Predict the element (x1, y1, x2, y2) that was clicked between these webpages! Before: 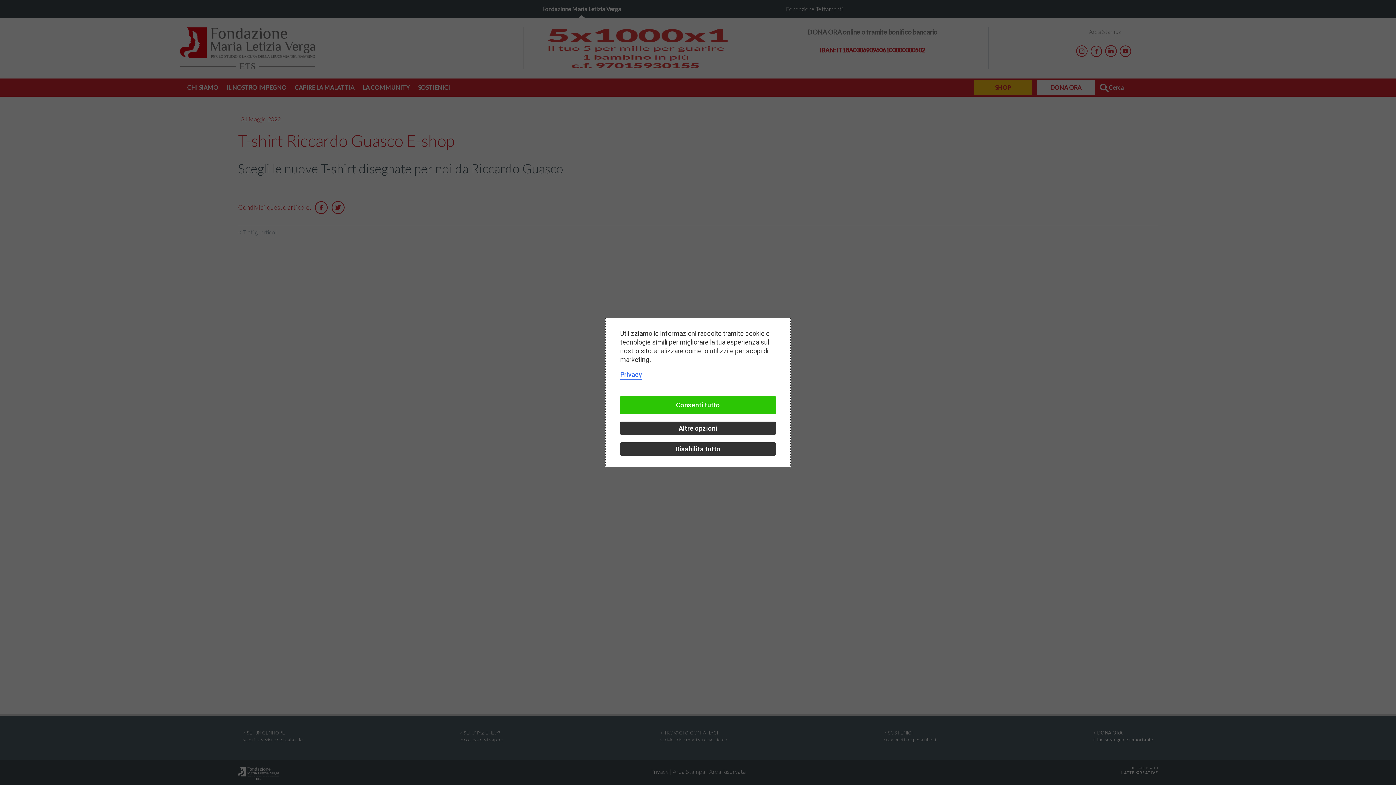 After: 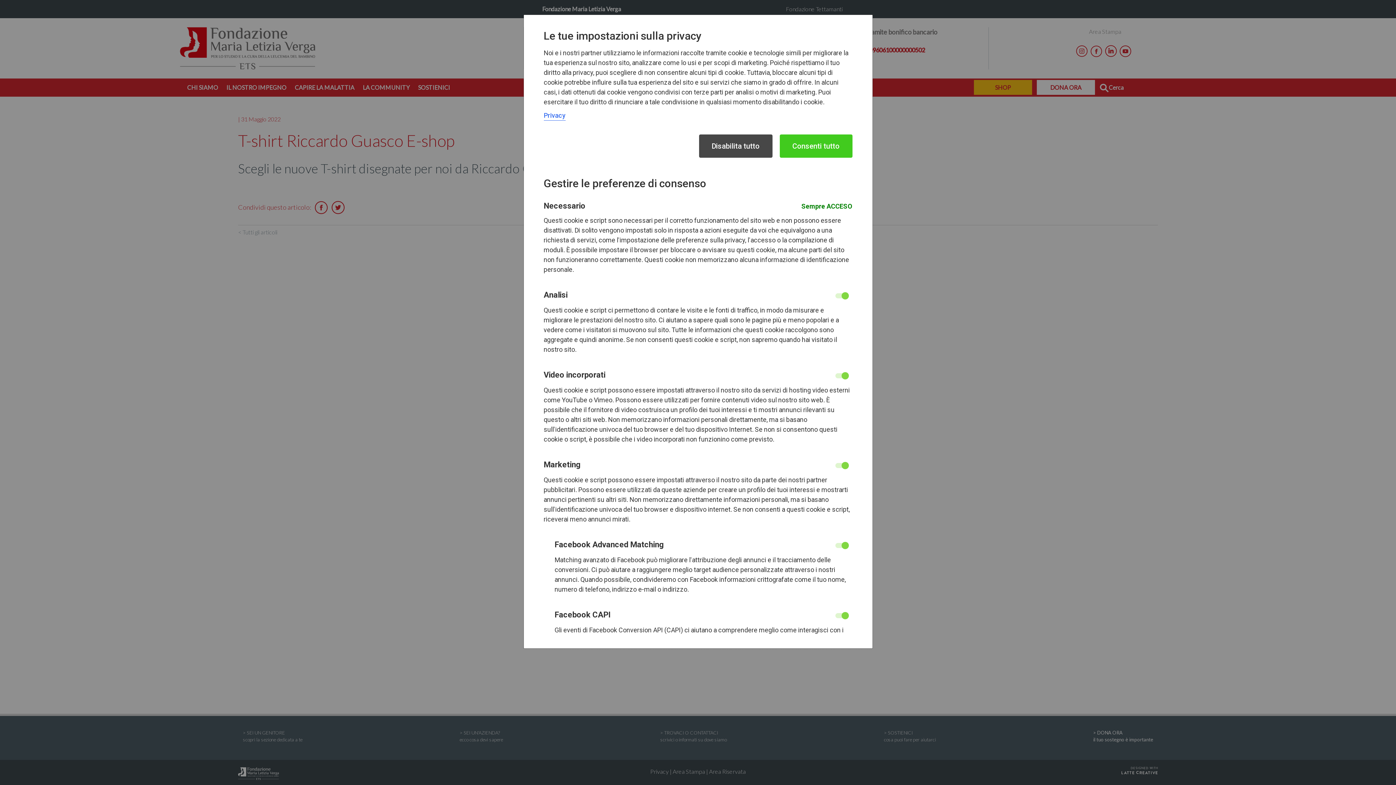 Action: bbox: (620, 421, 776, 435) label: Altre opzioni